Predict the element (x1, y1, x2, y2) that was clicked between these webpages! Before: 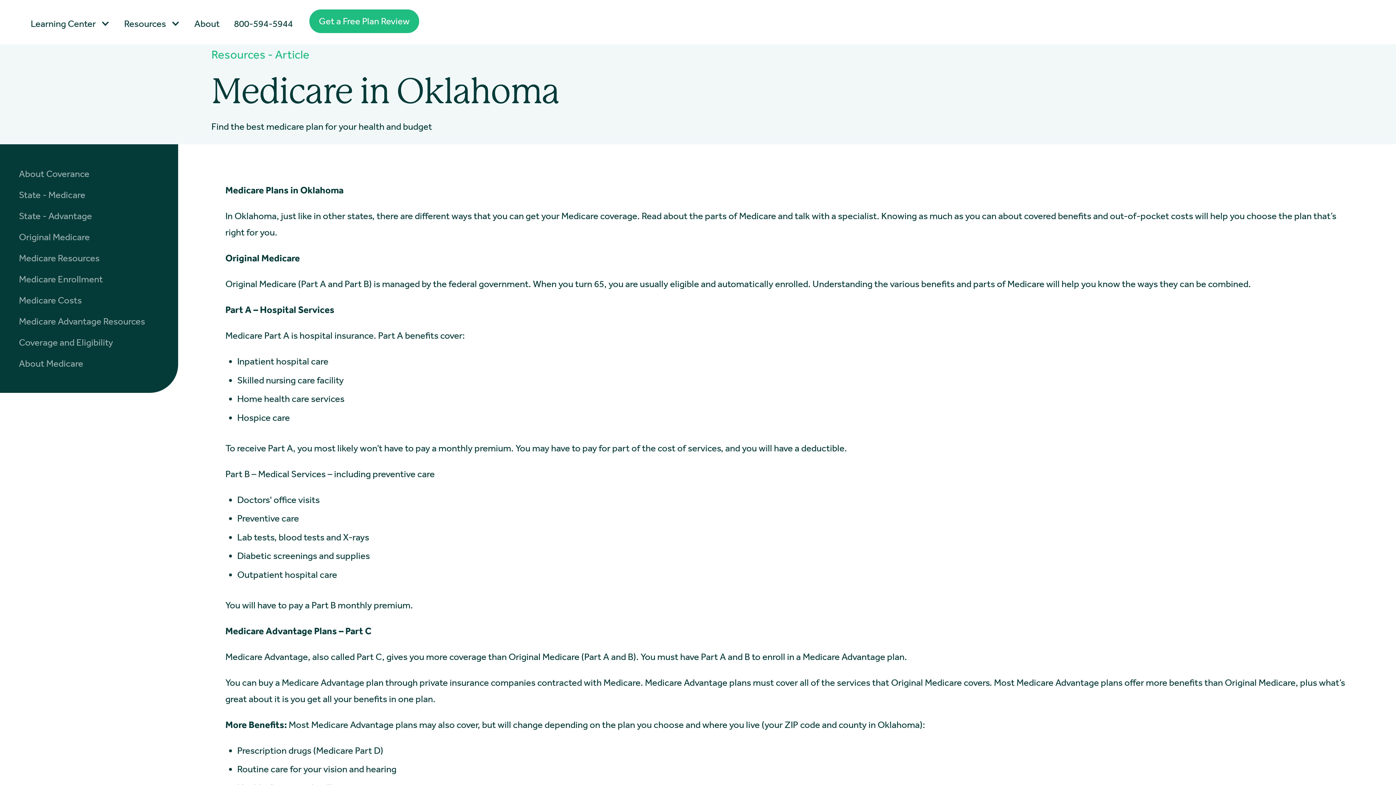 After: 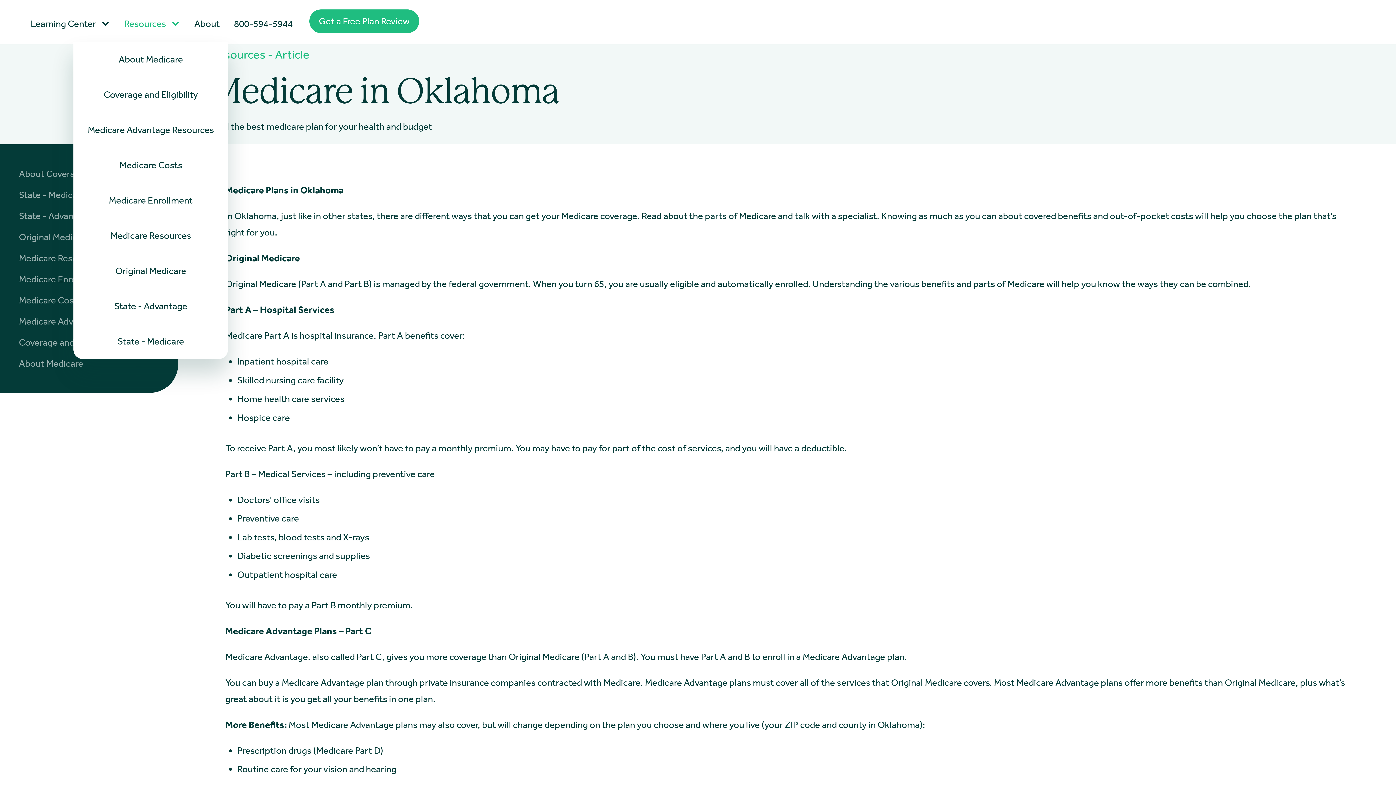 Action: label: Resources bbox: (117, 10, 187, 31)